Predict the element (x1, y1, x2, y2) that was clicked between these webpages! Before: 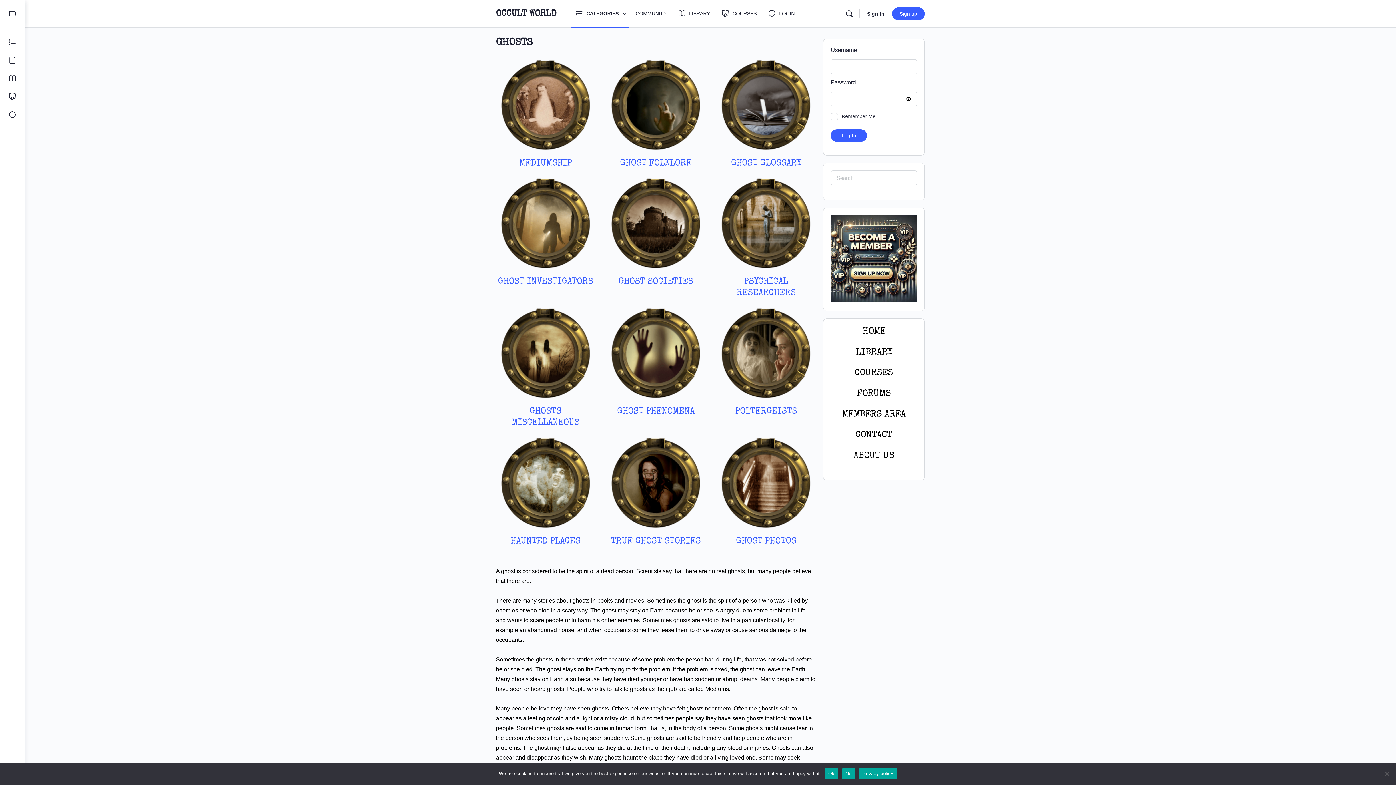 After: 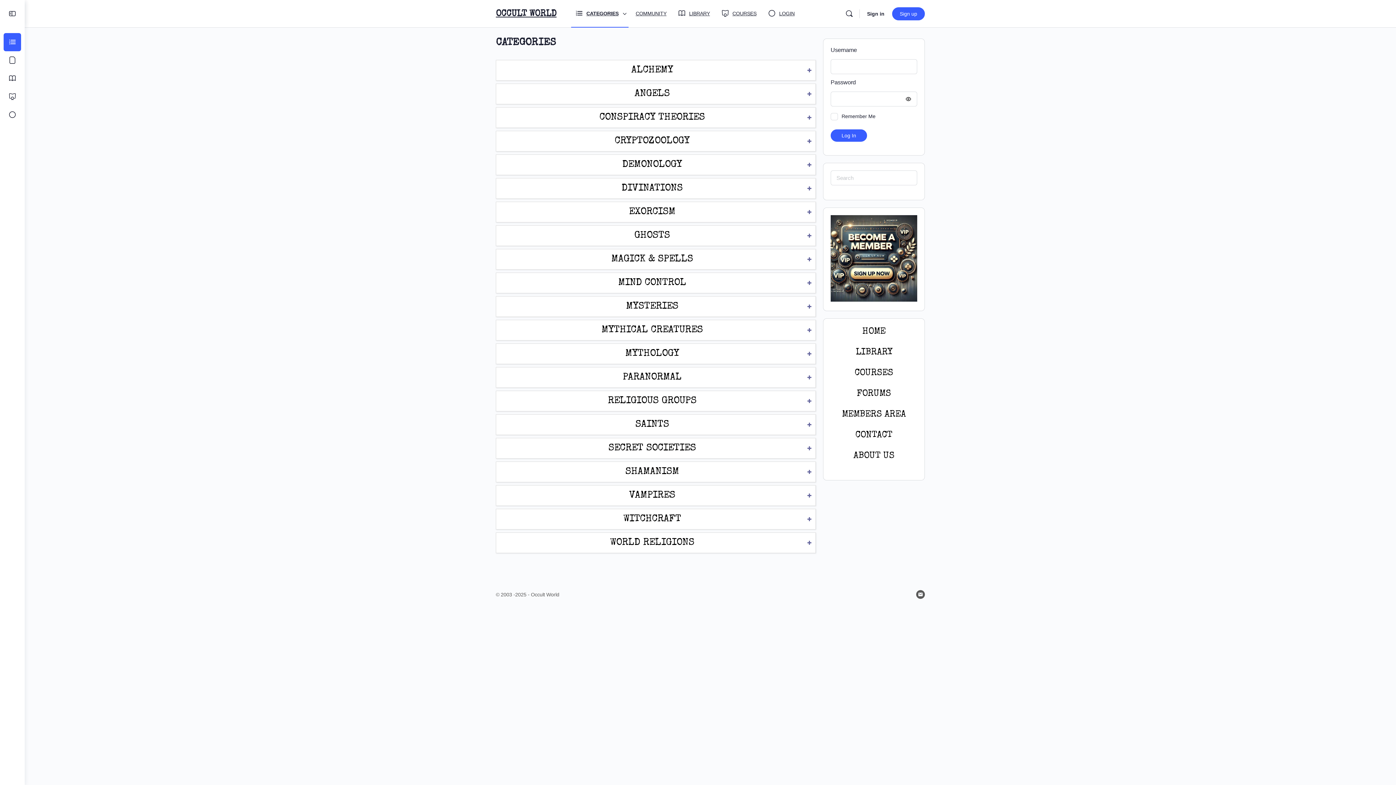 Action: bbox: (3, 33, 21, 51)